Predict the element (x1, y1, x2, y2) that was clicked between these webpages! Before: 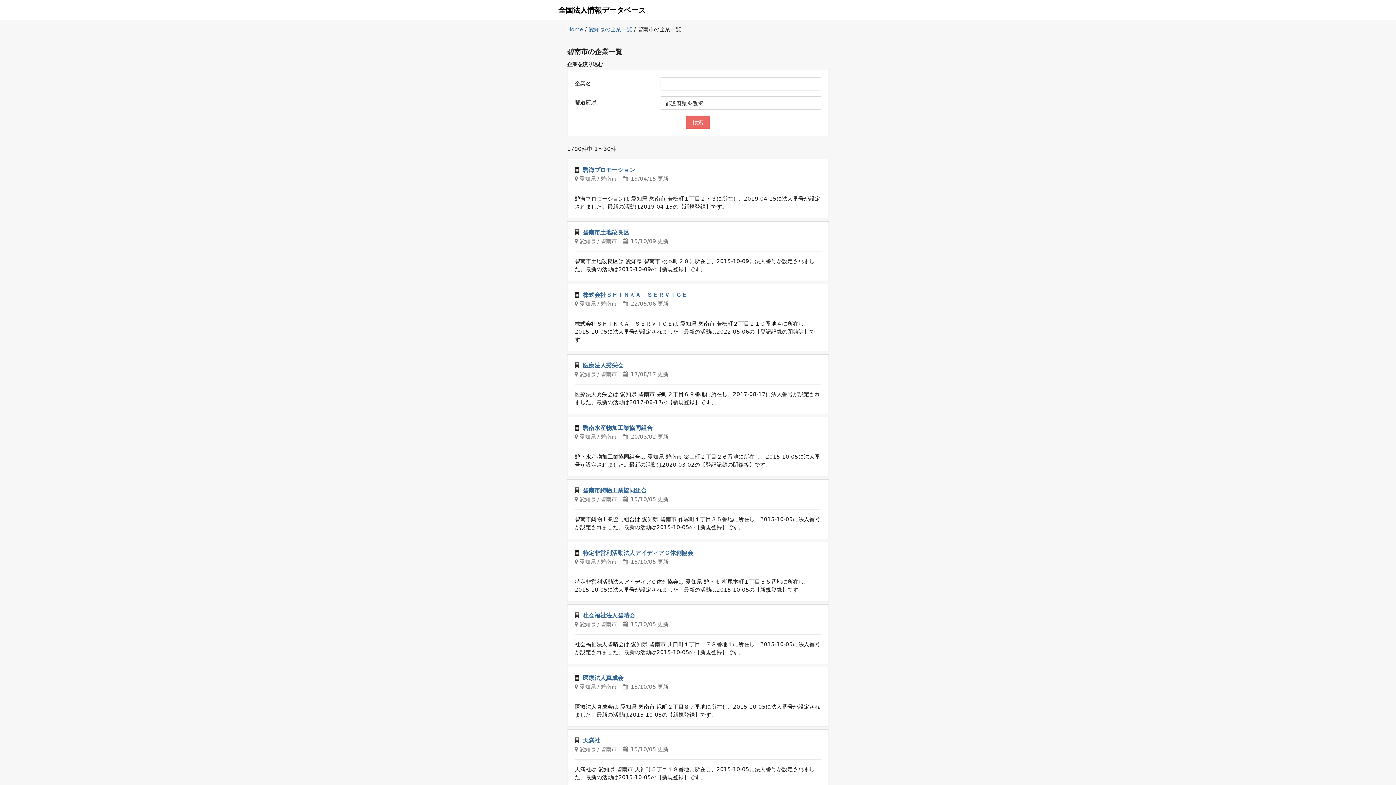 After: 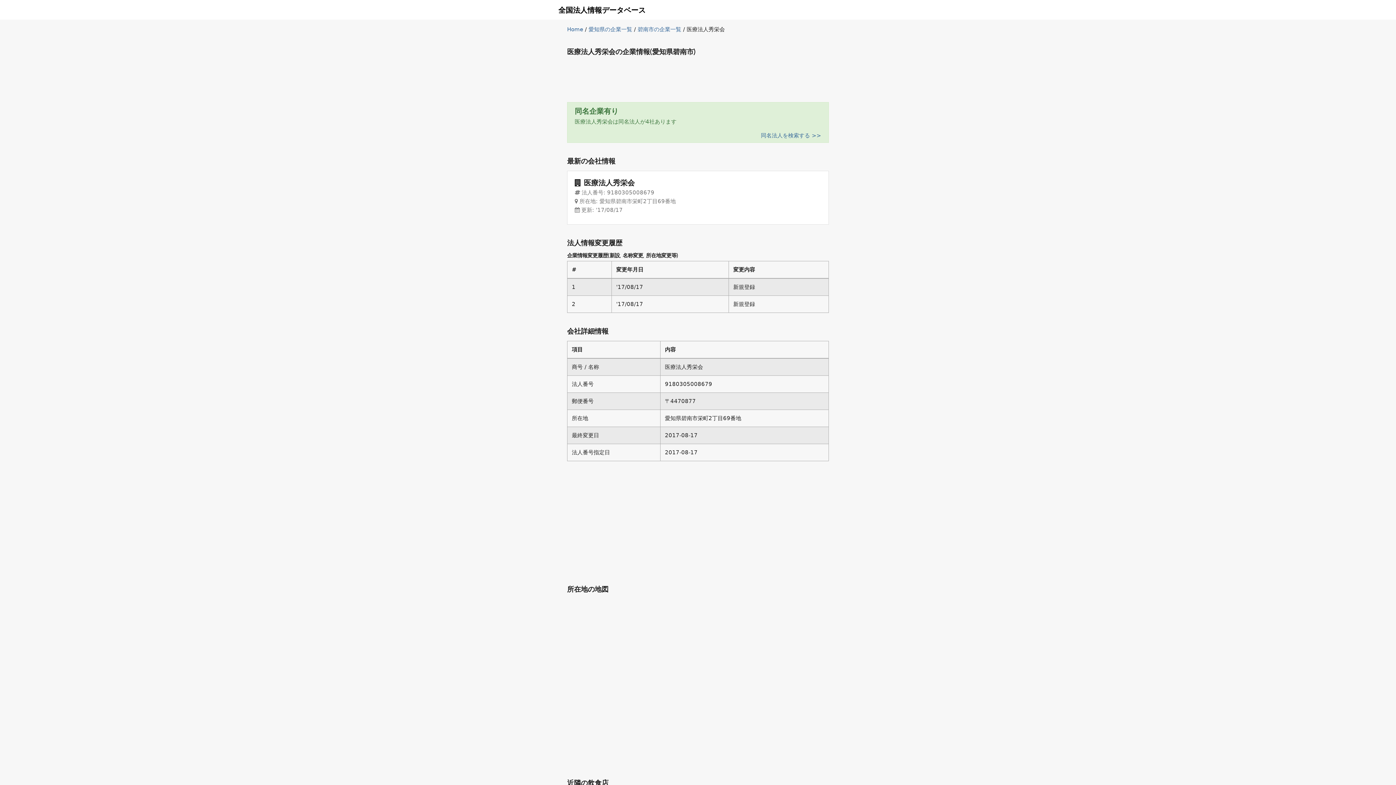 Action: label: 医療法人秀栄会 bbox: (582, 360, 623, 369)